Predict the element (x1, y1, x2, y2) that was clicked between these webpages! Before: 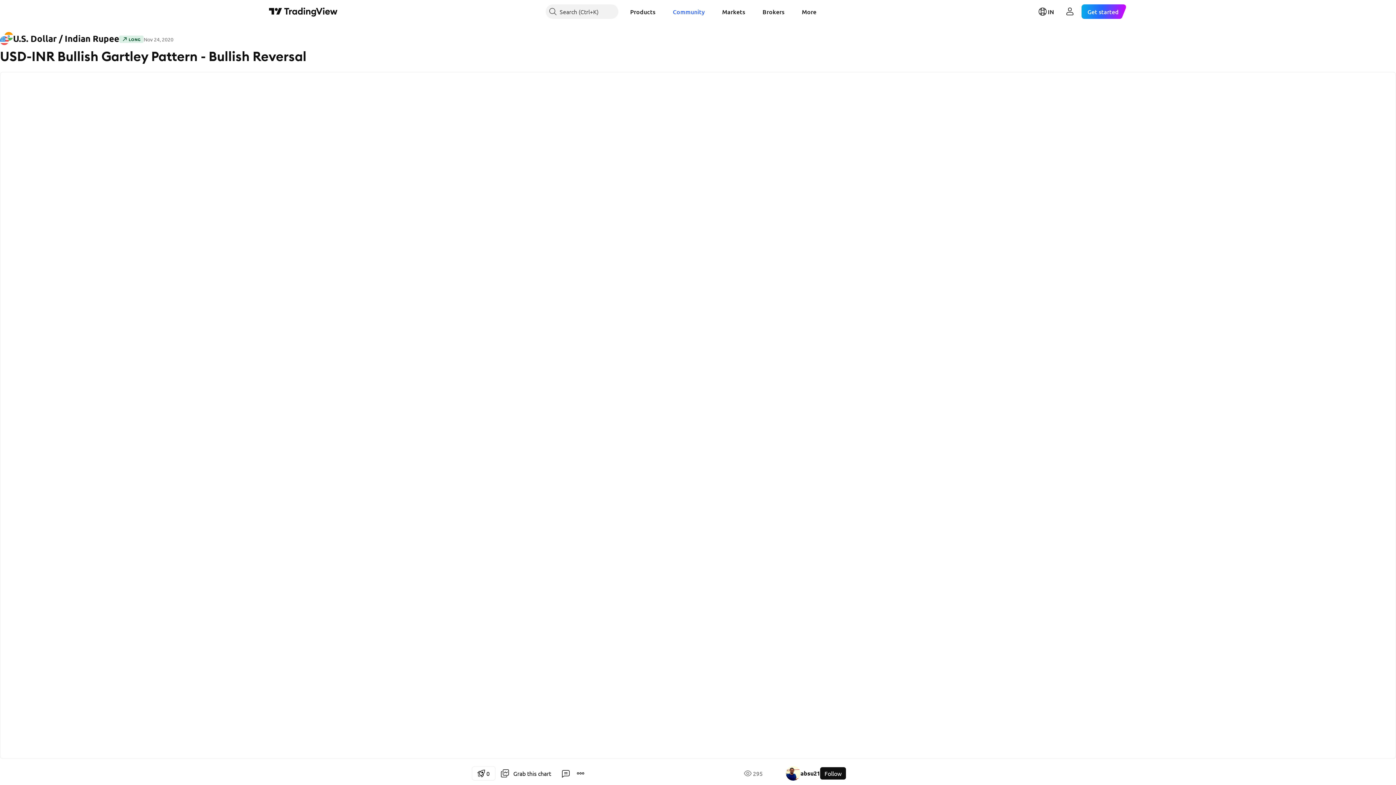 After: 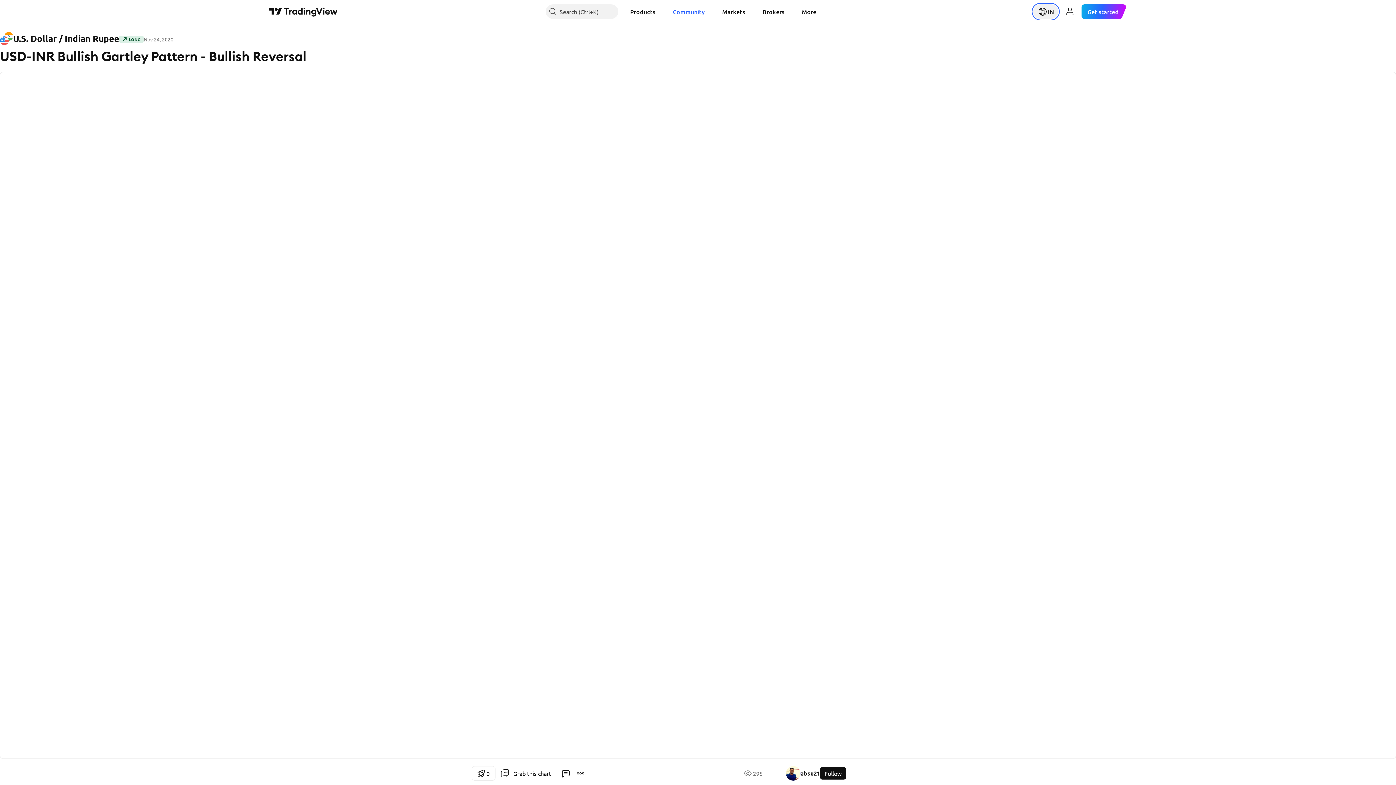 Action: label: Open language menu bbox: (1033, 4, 1058, 18)